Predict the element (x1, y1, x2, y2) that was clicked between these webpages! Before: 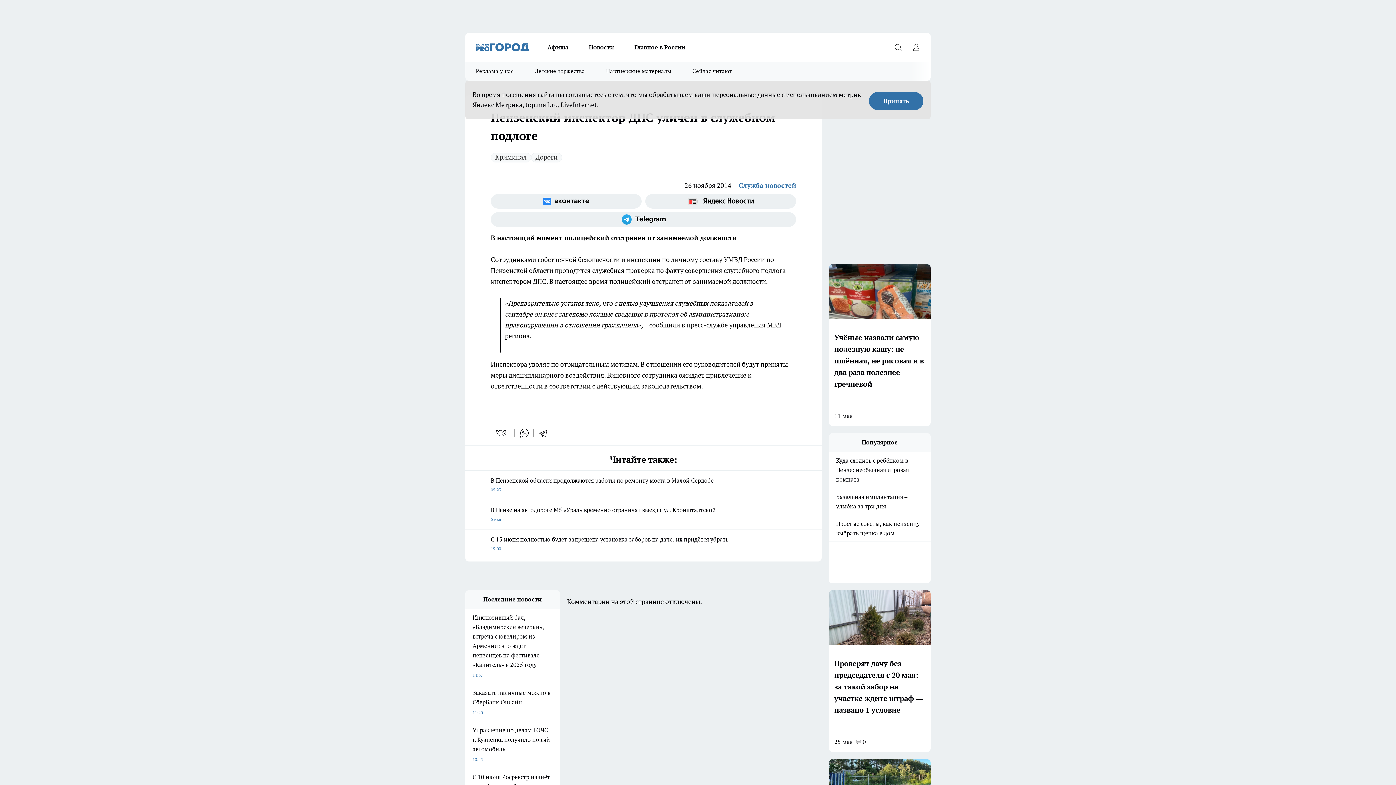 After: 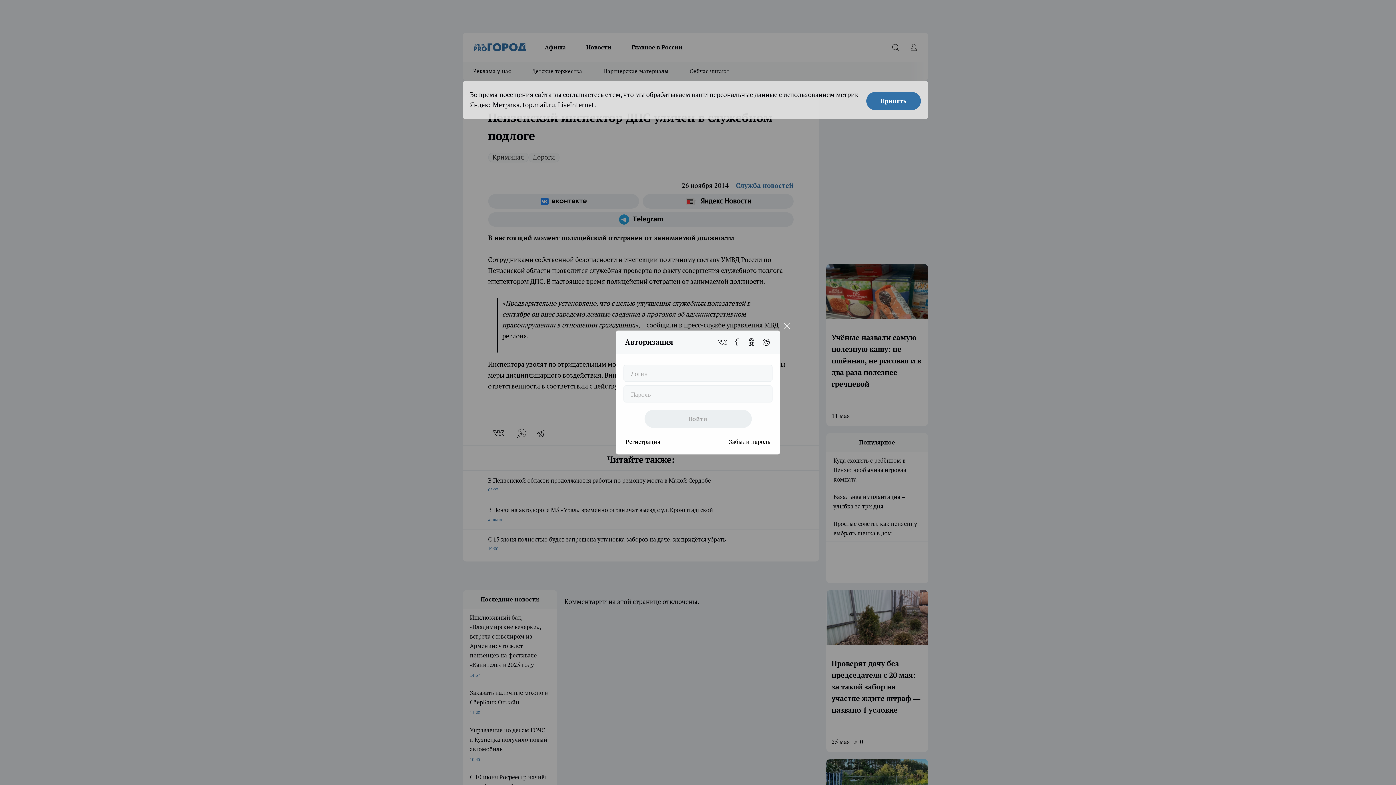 Action: label: Войти на сайт bbox: (909, 40, 923, 54)